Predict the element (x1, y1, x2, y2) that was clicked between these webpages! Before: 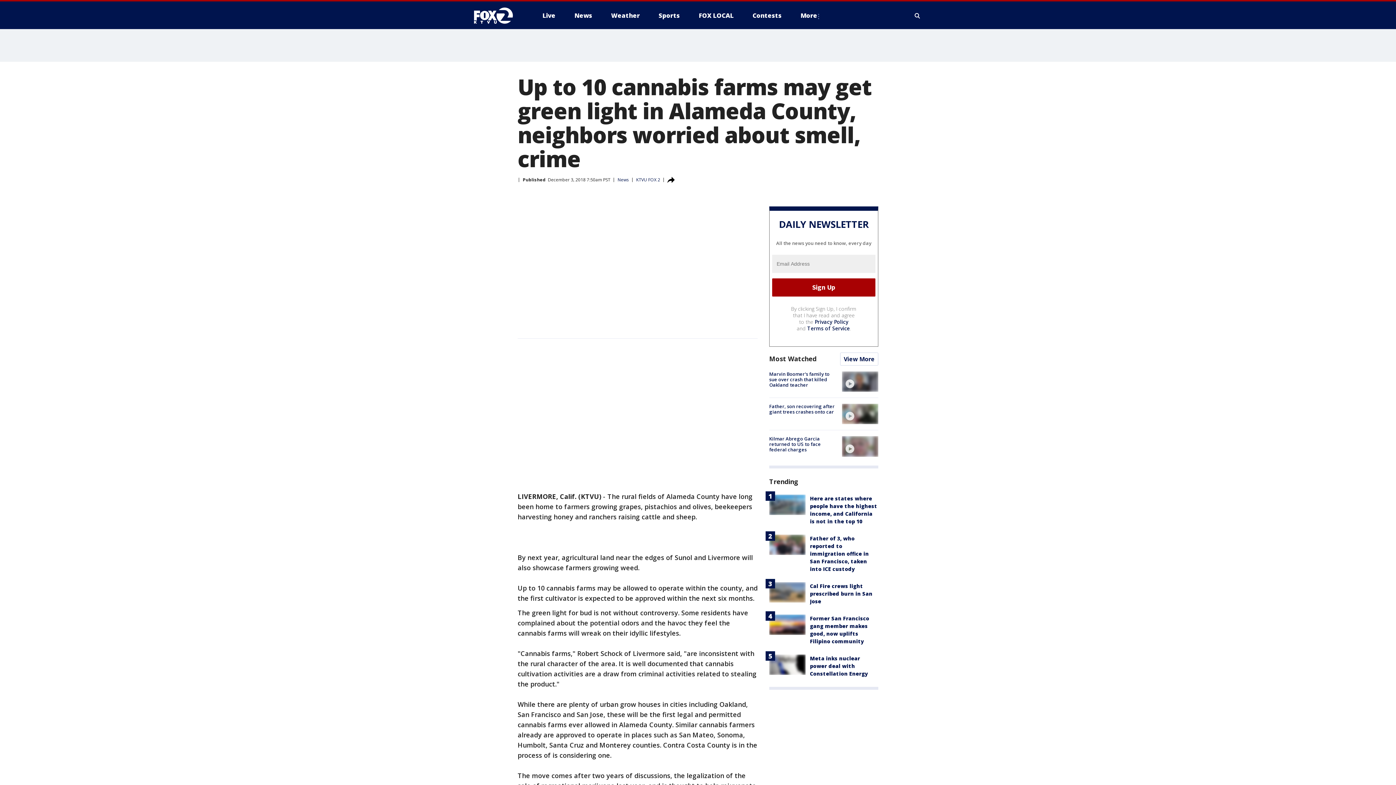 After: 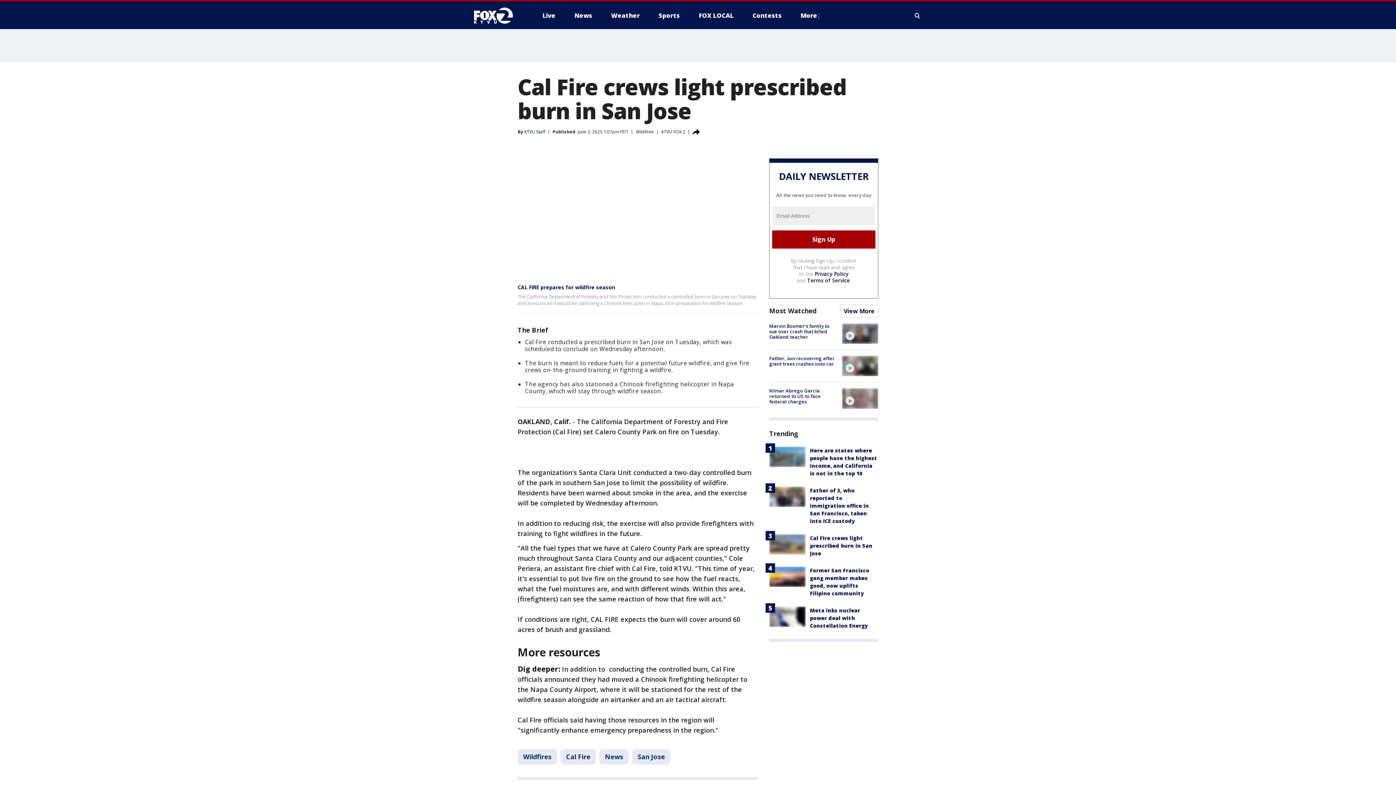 Action: label: Cal Fire crews light prescribed burn in San Jose bbox: (810, 582, 872, 604)